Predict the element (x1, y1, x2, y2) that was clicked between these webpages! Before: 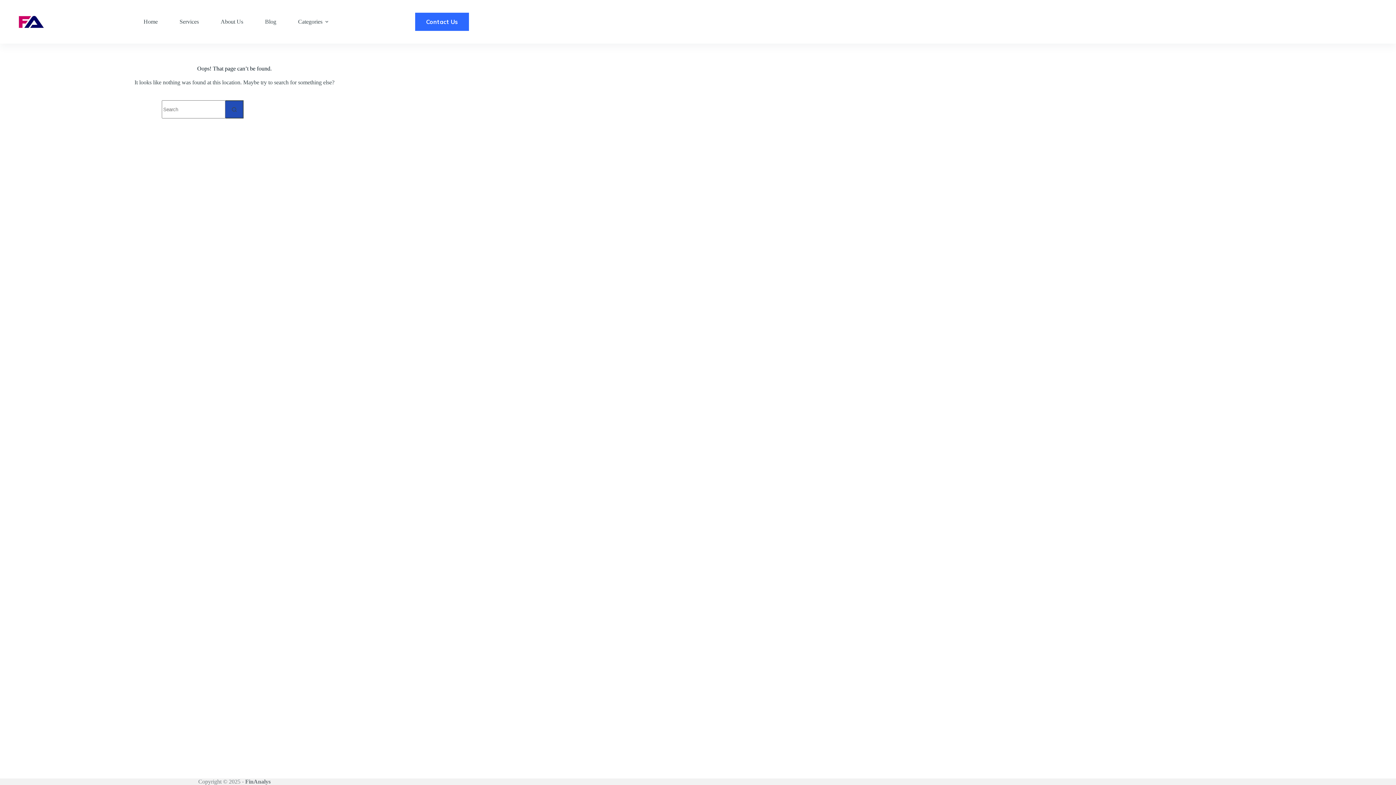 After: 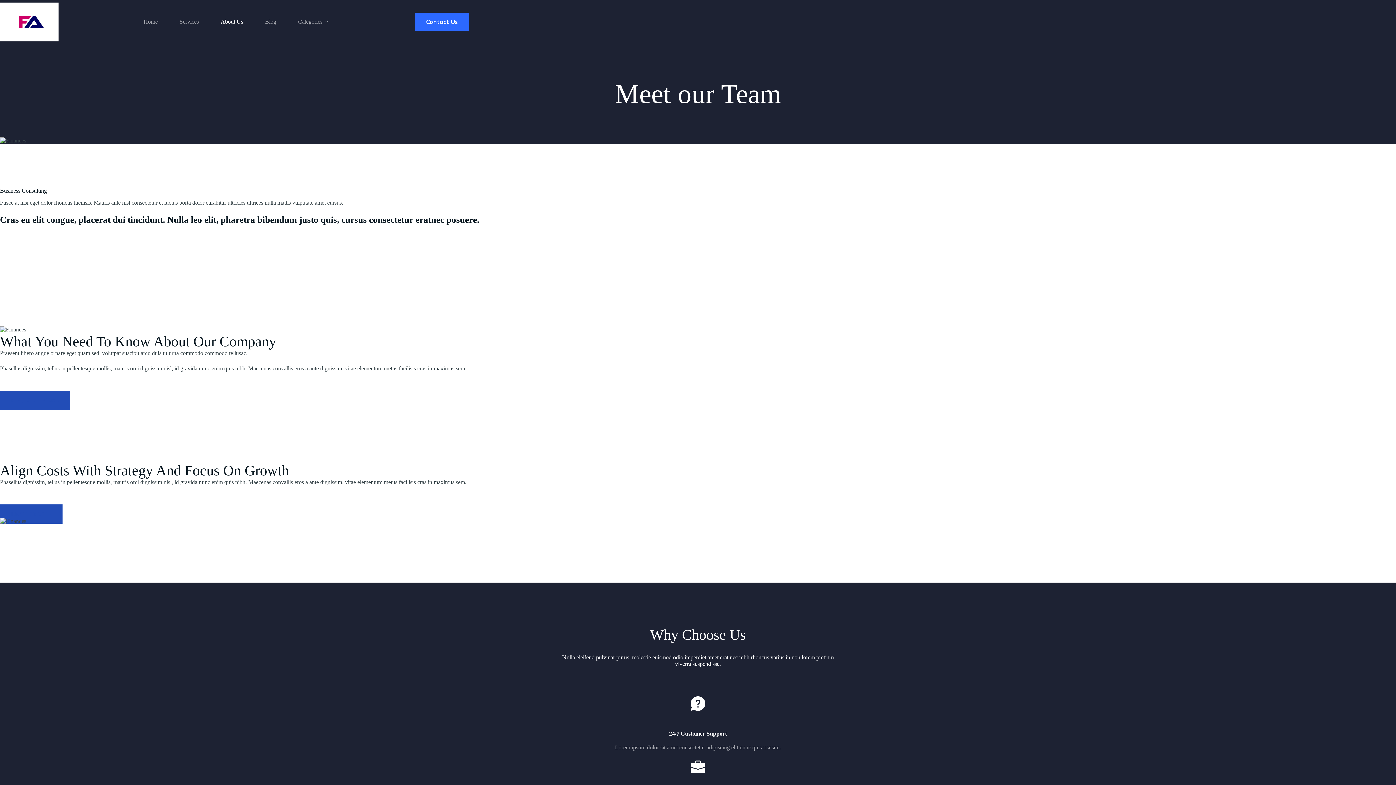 Action: label: About Us bbox: (209, 0, 254, 43)